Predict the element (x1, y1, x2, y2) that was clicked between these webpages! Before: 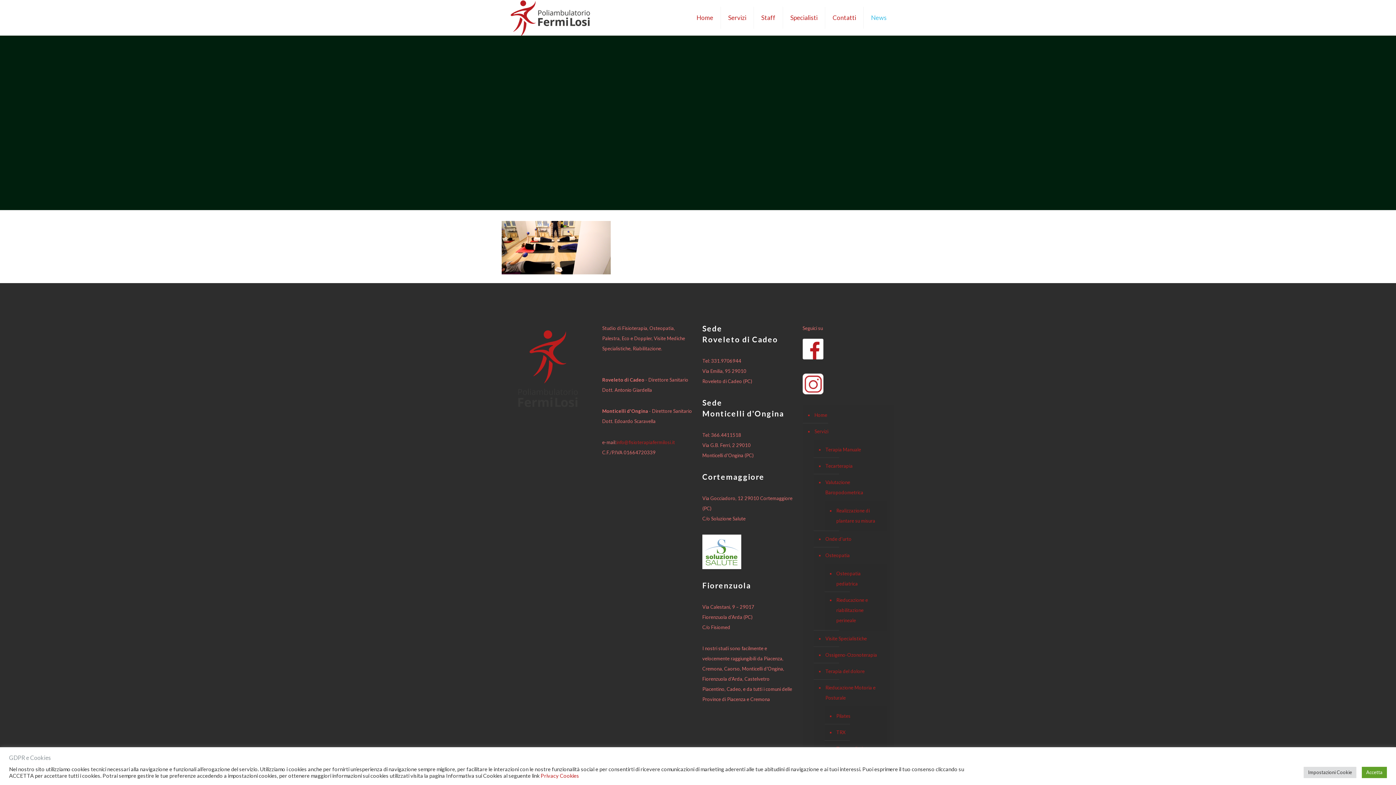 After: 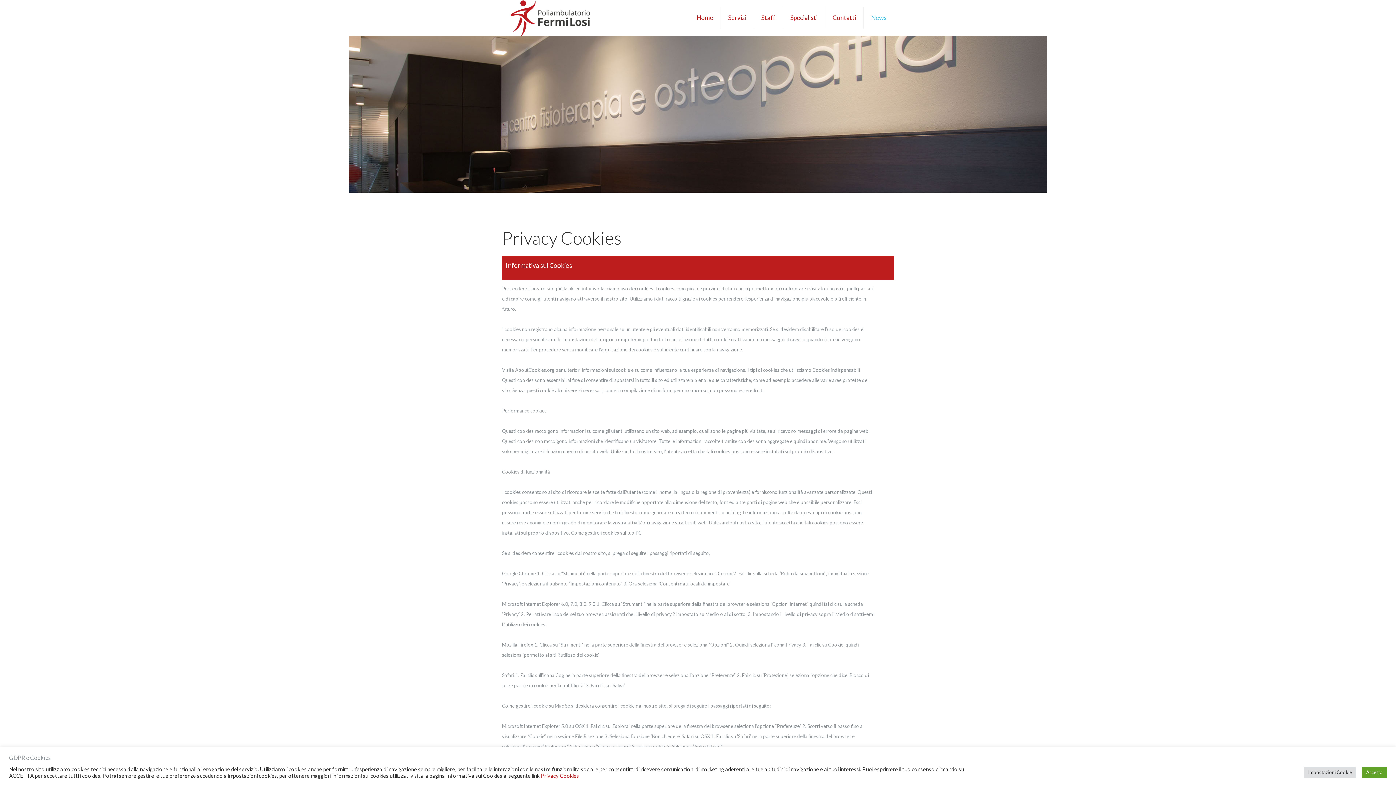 Action: label: Privacy Cookies bbox: (540, 772, 579, 779)